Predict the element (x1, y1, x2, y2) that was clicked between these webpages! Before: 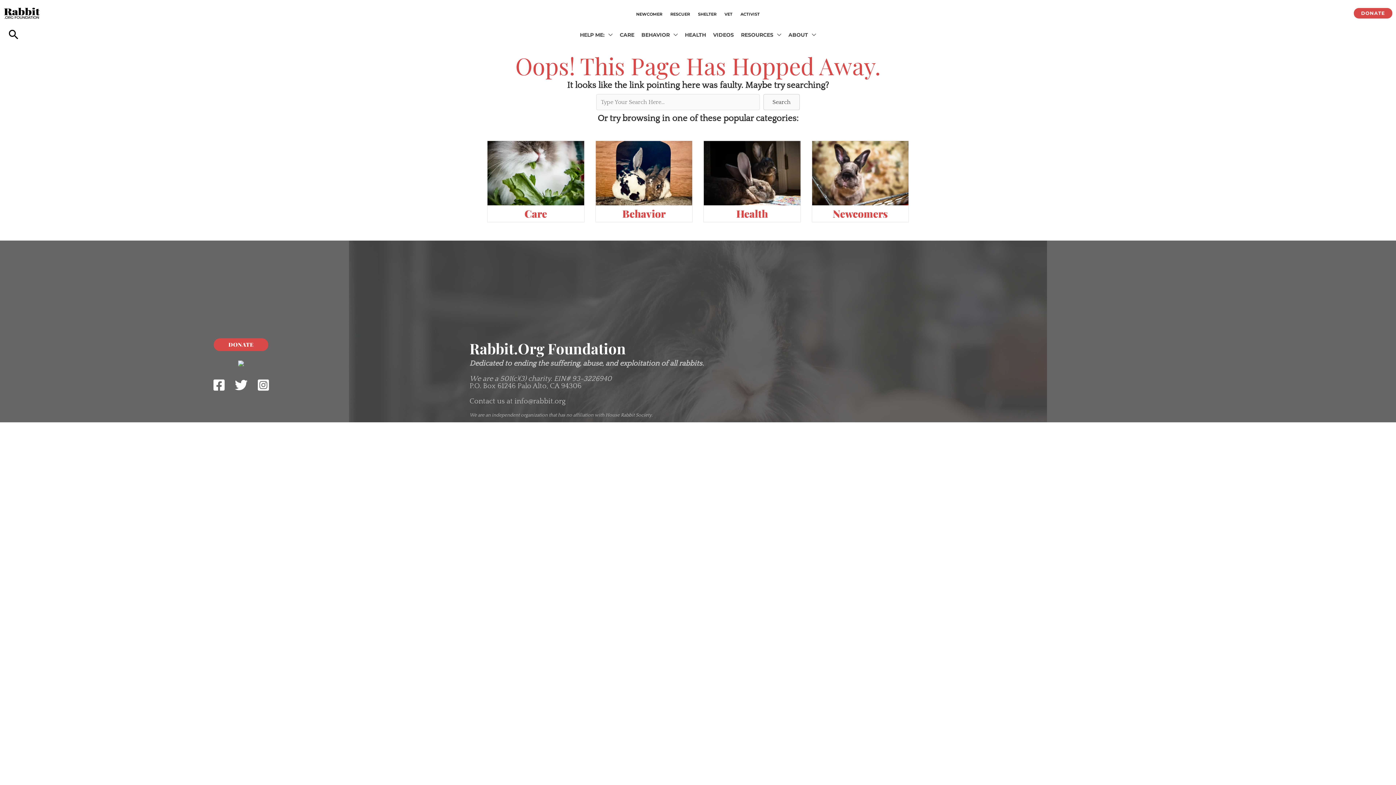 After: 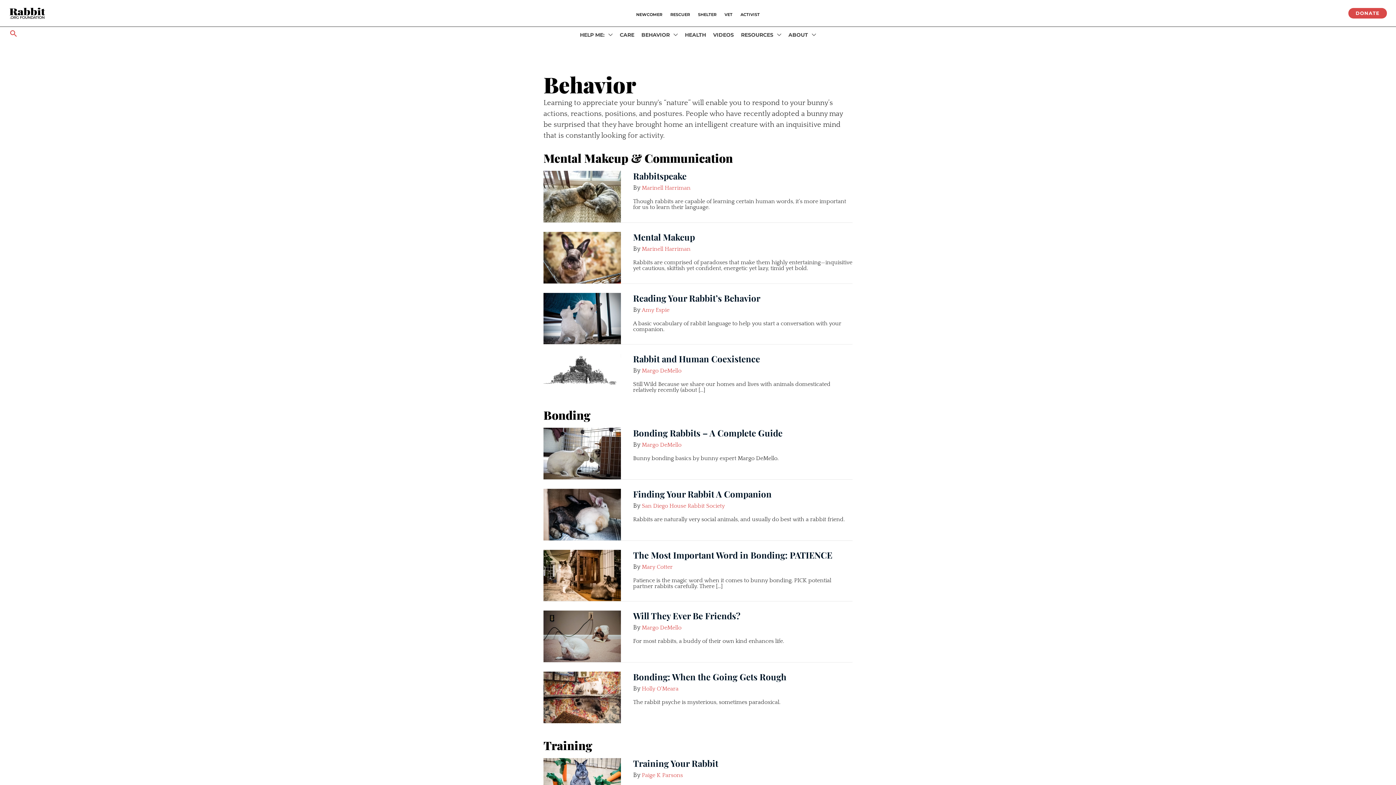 Action: bbox: (595, 168, 692, 176)